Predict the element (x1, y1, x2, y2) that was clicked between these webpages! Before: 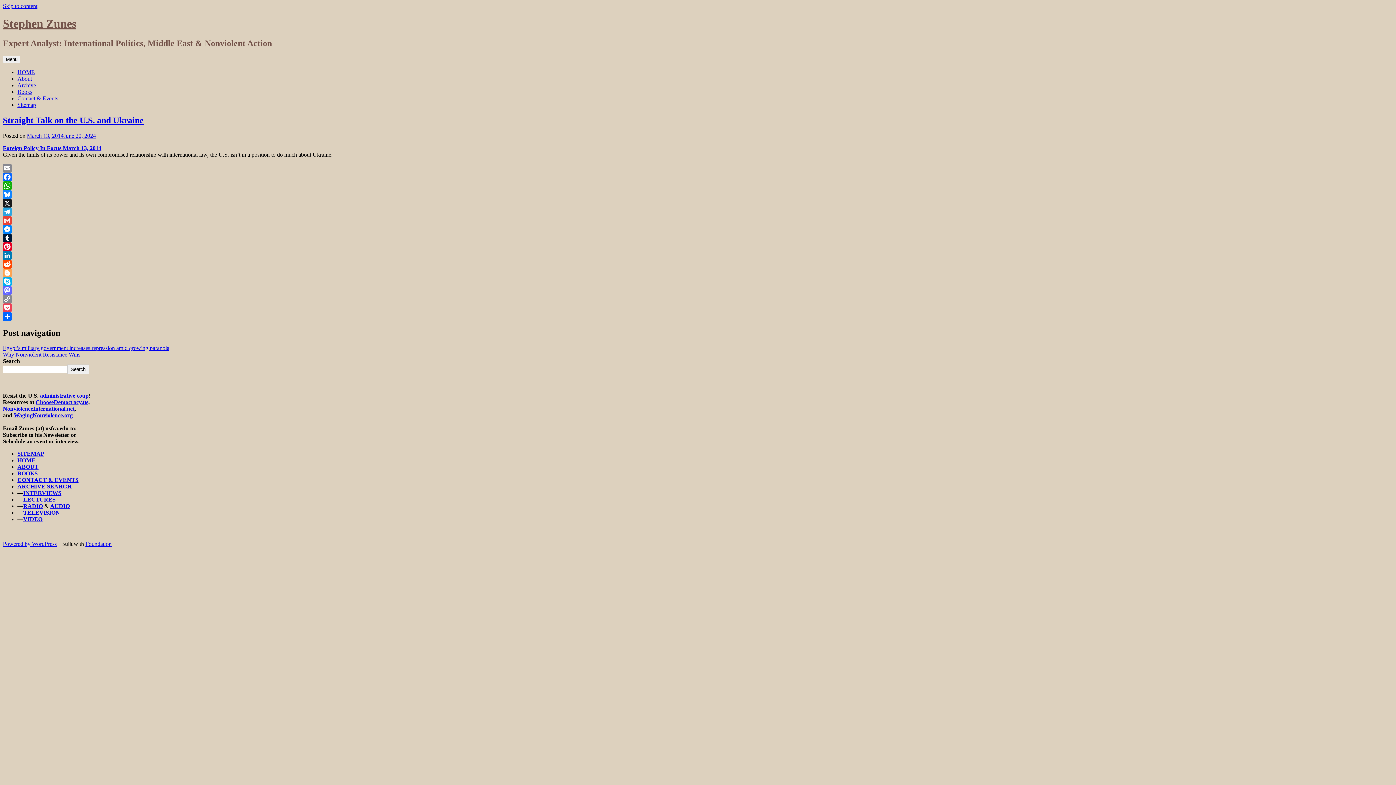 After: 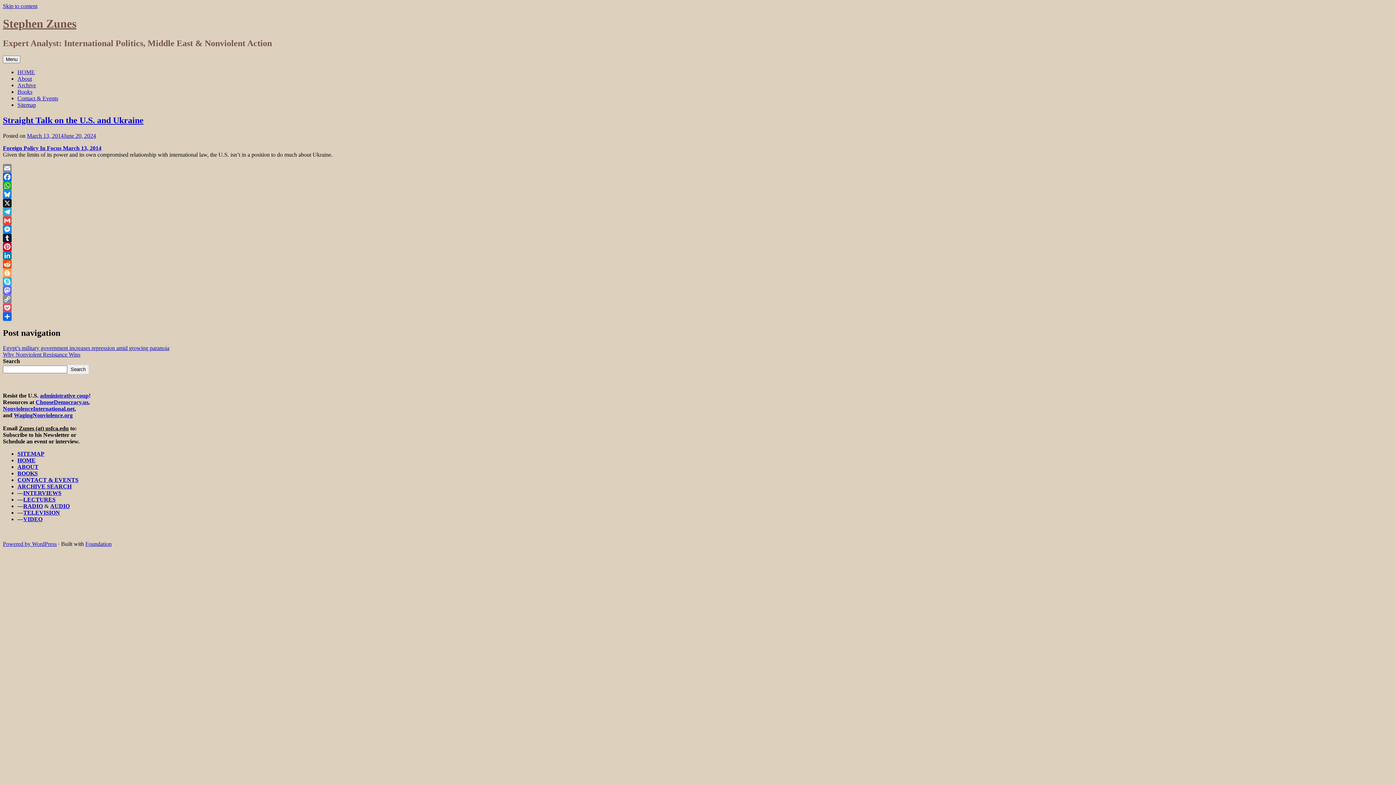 Action: bbox: (2, 224, 1393, 233) label: Messenger